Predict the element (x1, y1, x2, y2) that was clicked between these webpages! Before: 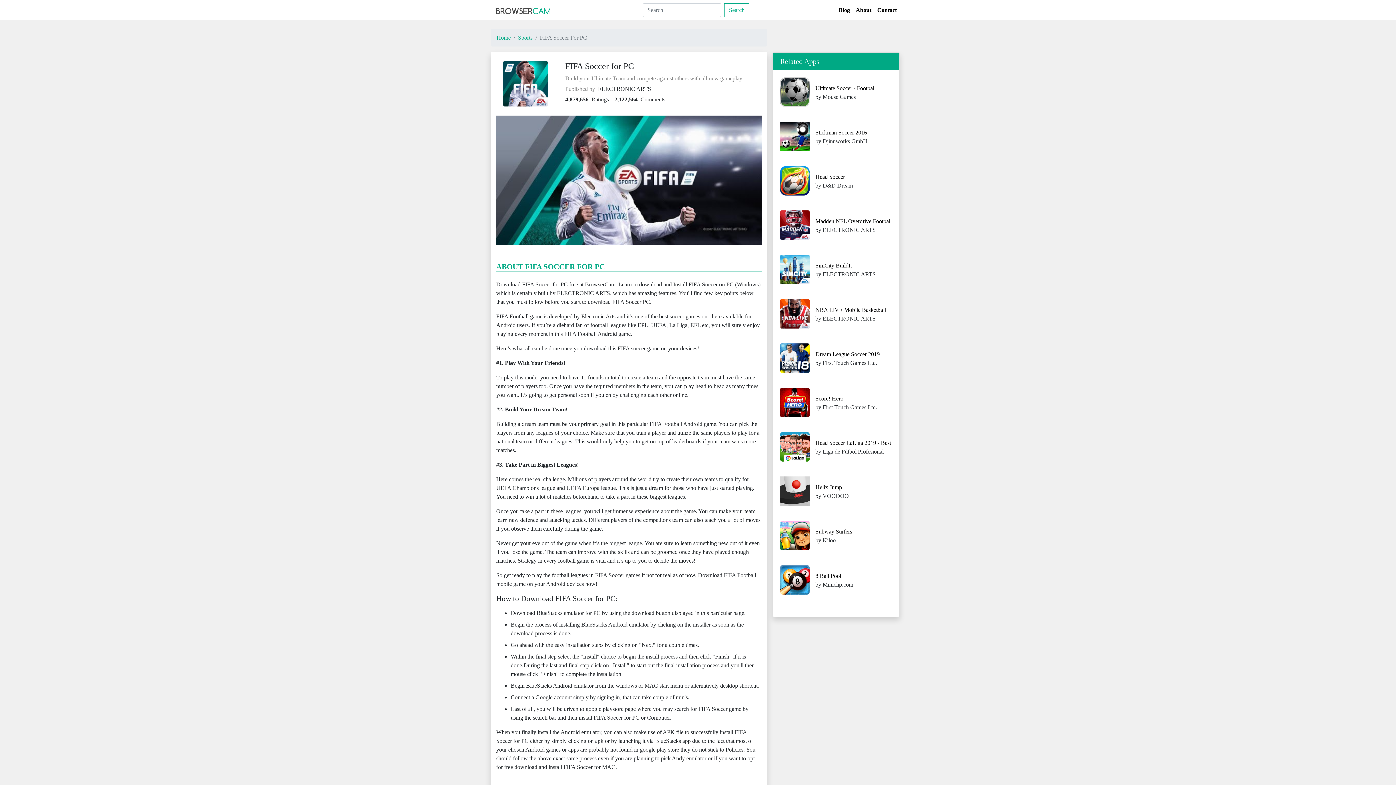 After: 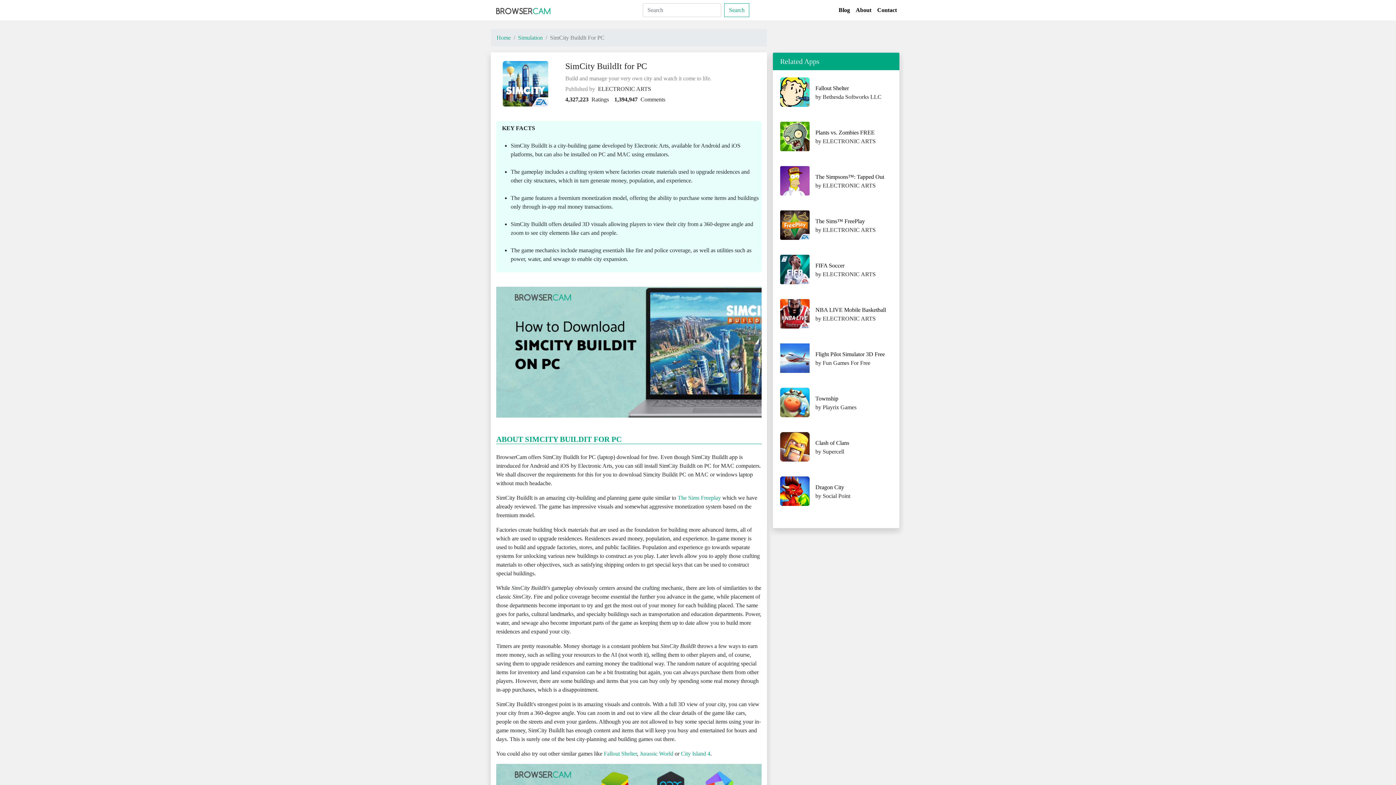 Action: bbox: (815, 262, 852, 268) label: SimCity BuildIt